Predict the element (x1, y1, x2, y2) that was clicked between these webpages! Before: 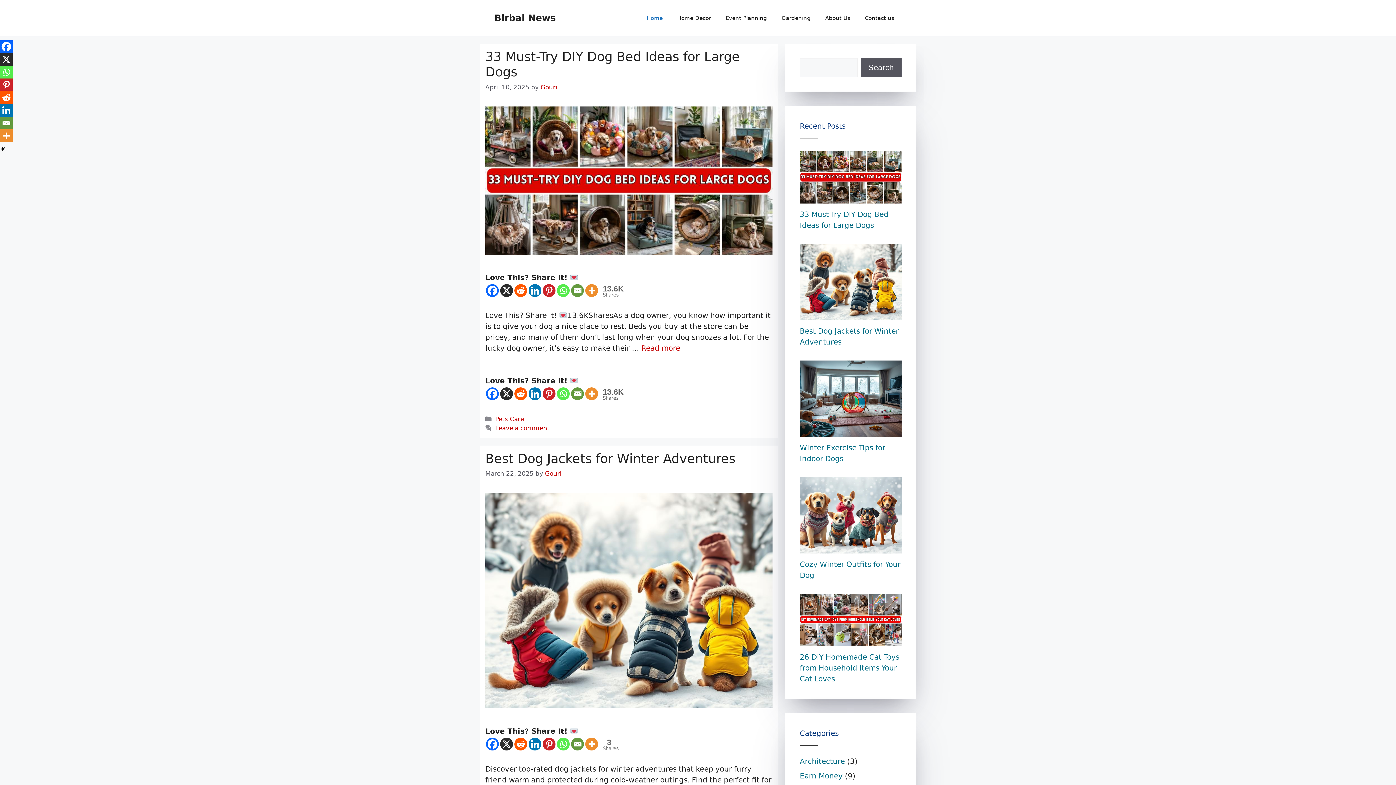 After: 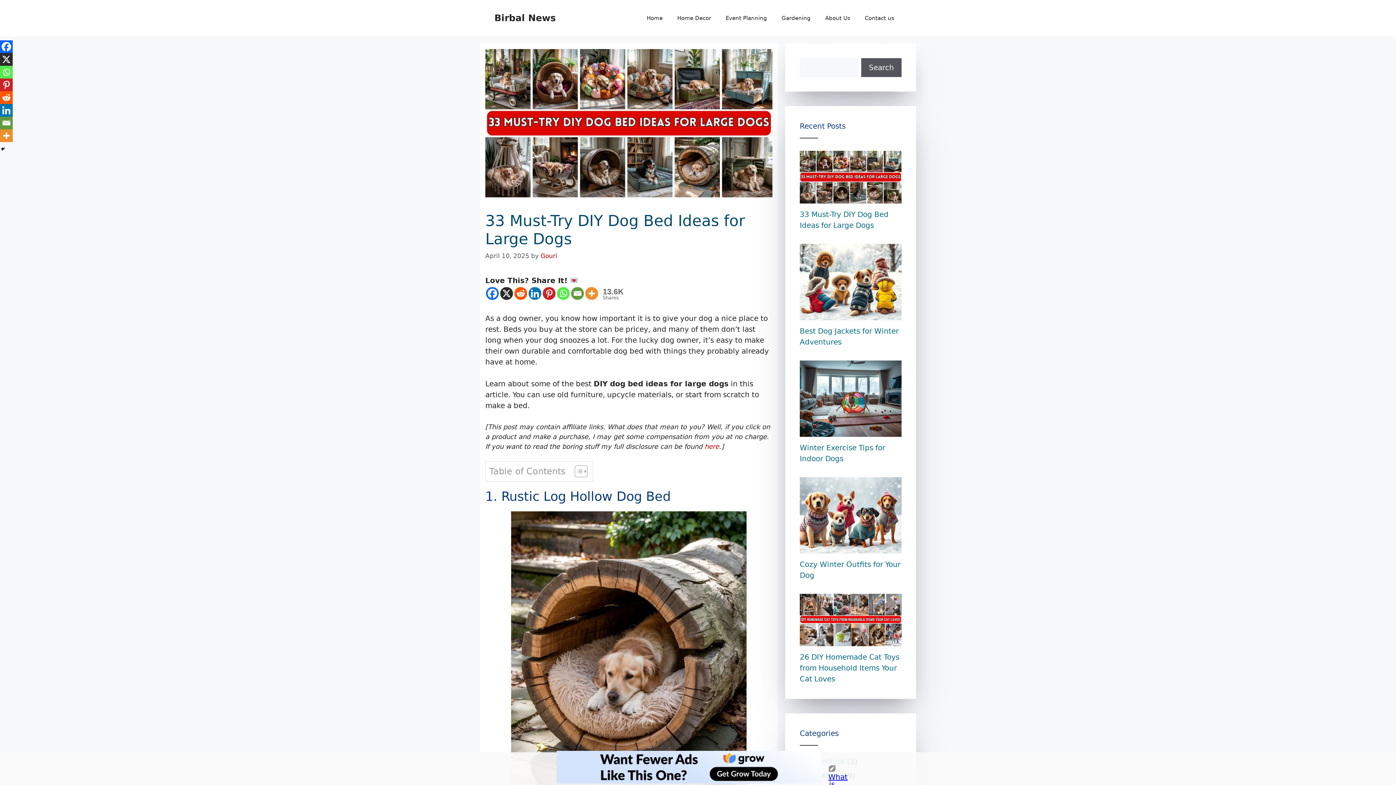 Action: bbox: (485, 247, 772, 256)